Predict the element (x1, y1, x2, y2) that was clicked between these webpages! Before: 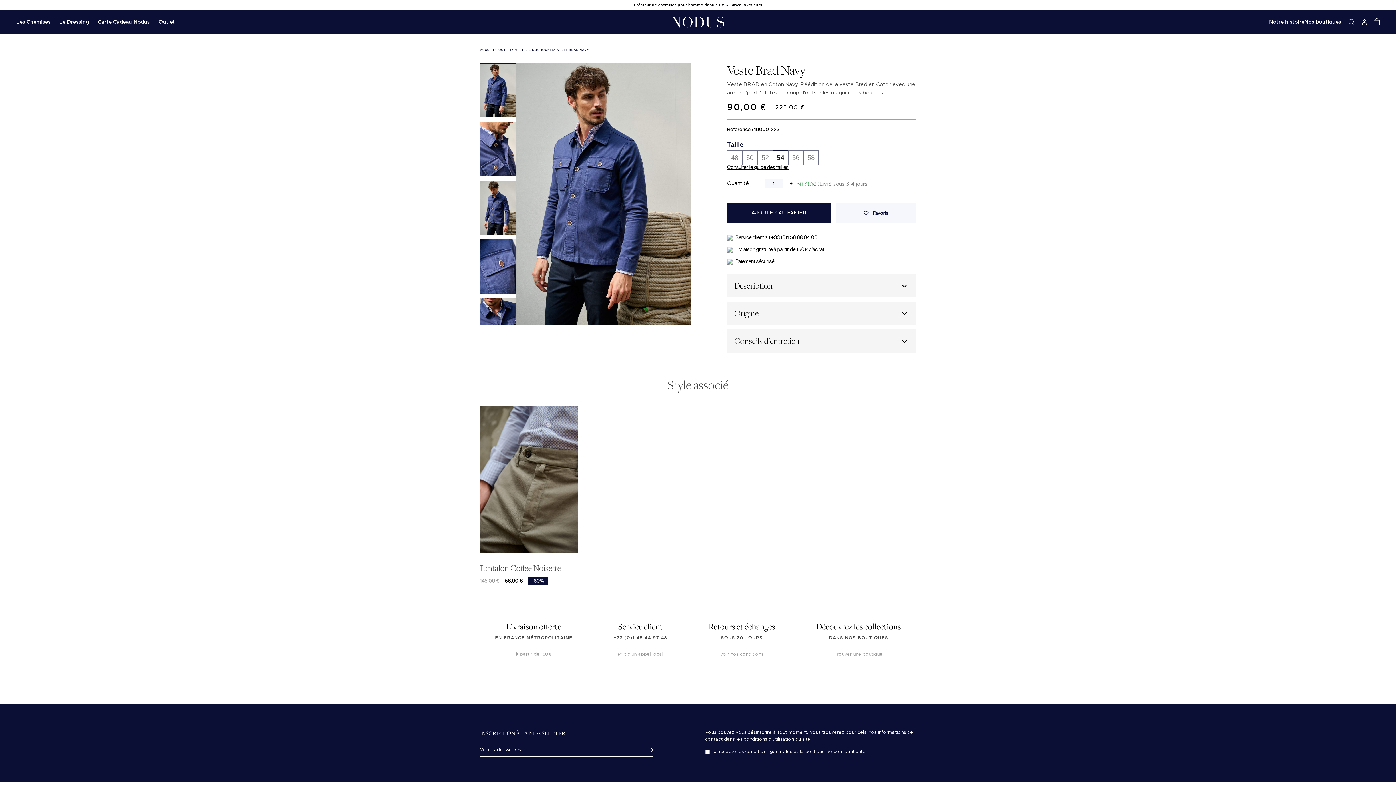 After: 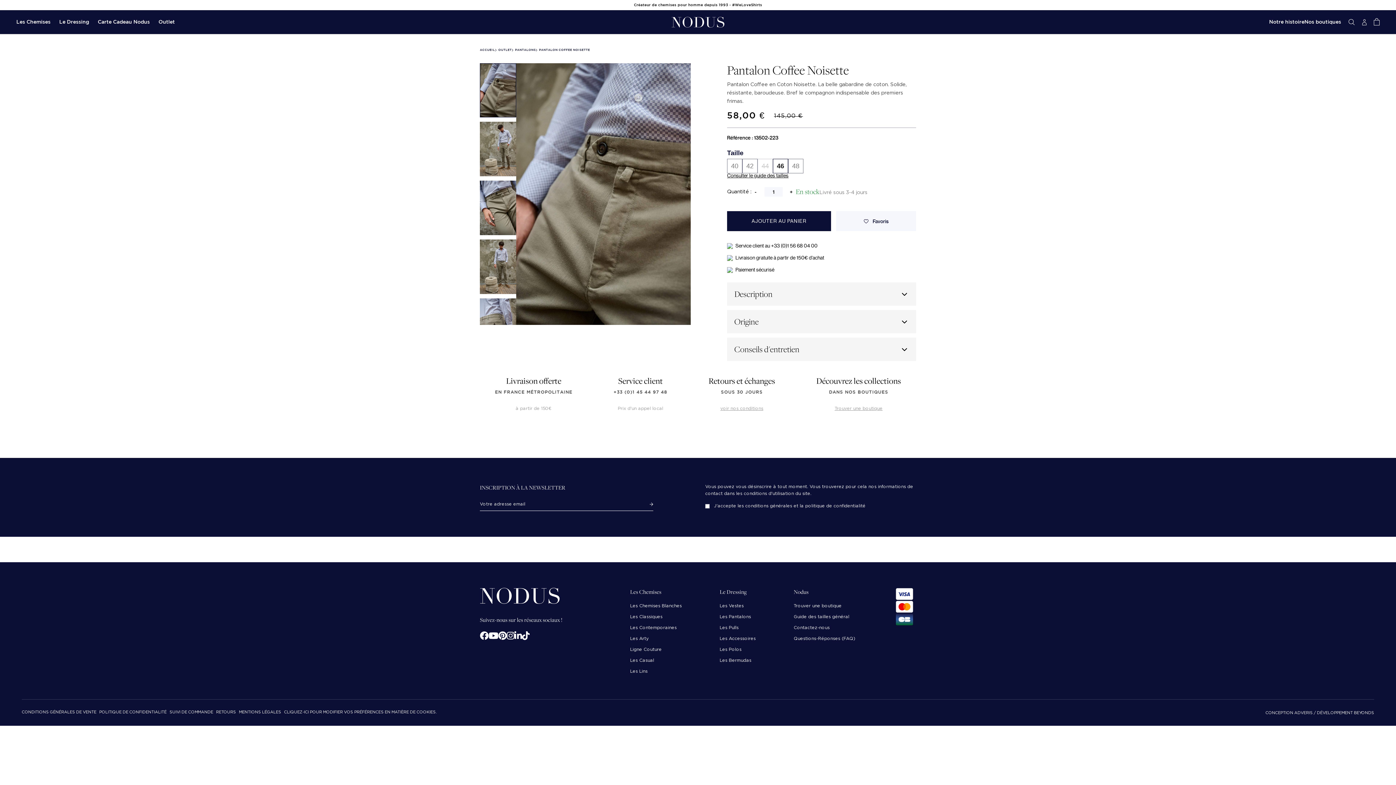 Action: bbox: (480, 405, 578, 553)